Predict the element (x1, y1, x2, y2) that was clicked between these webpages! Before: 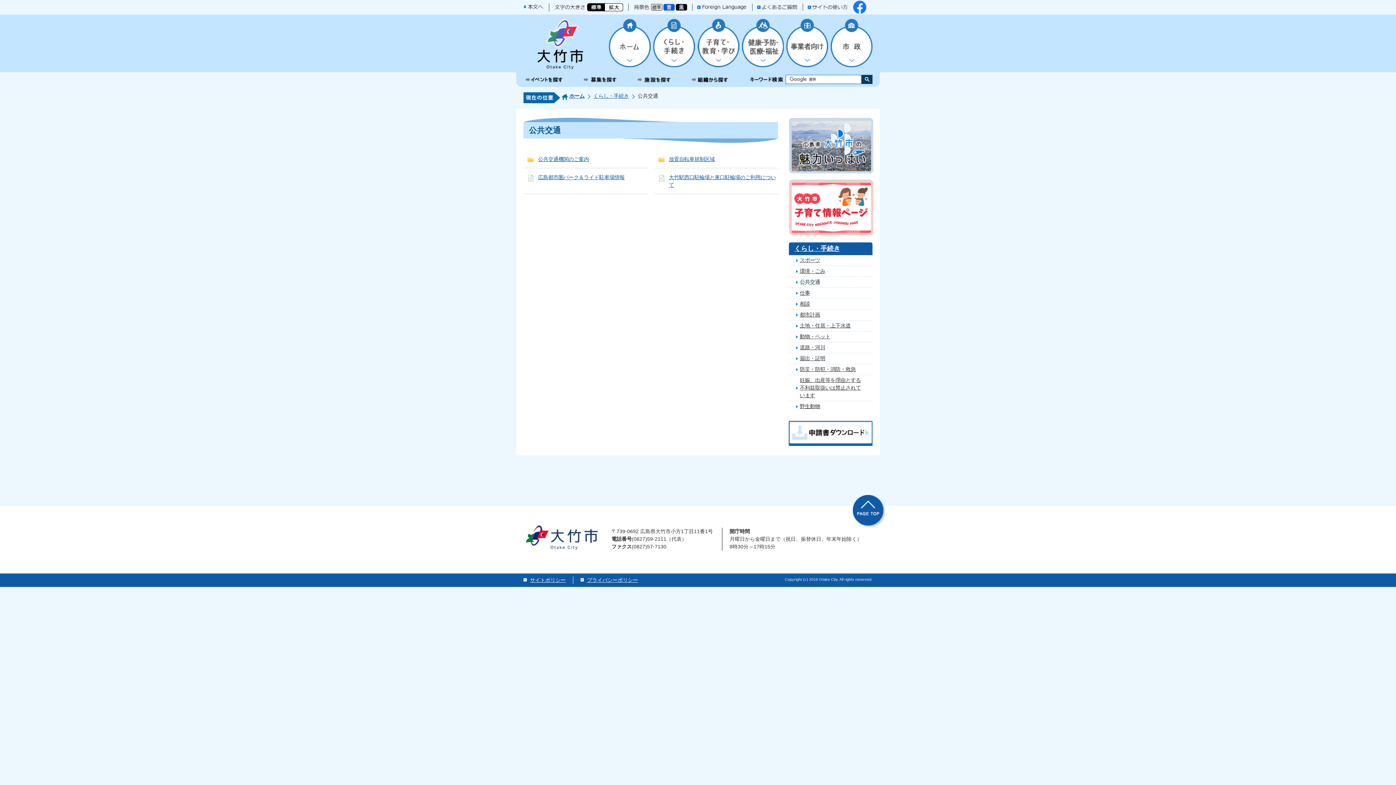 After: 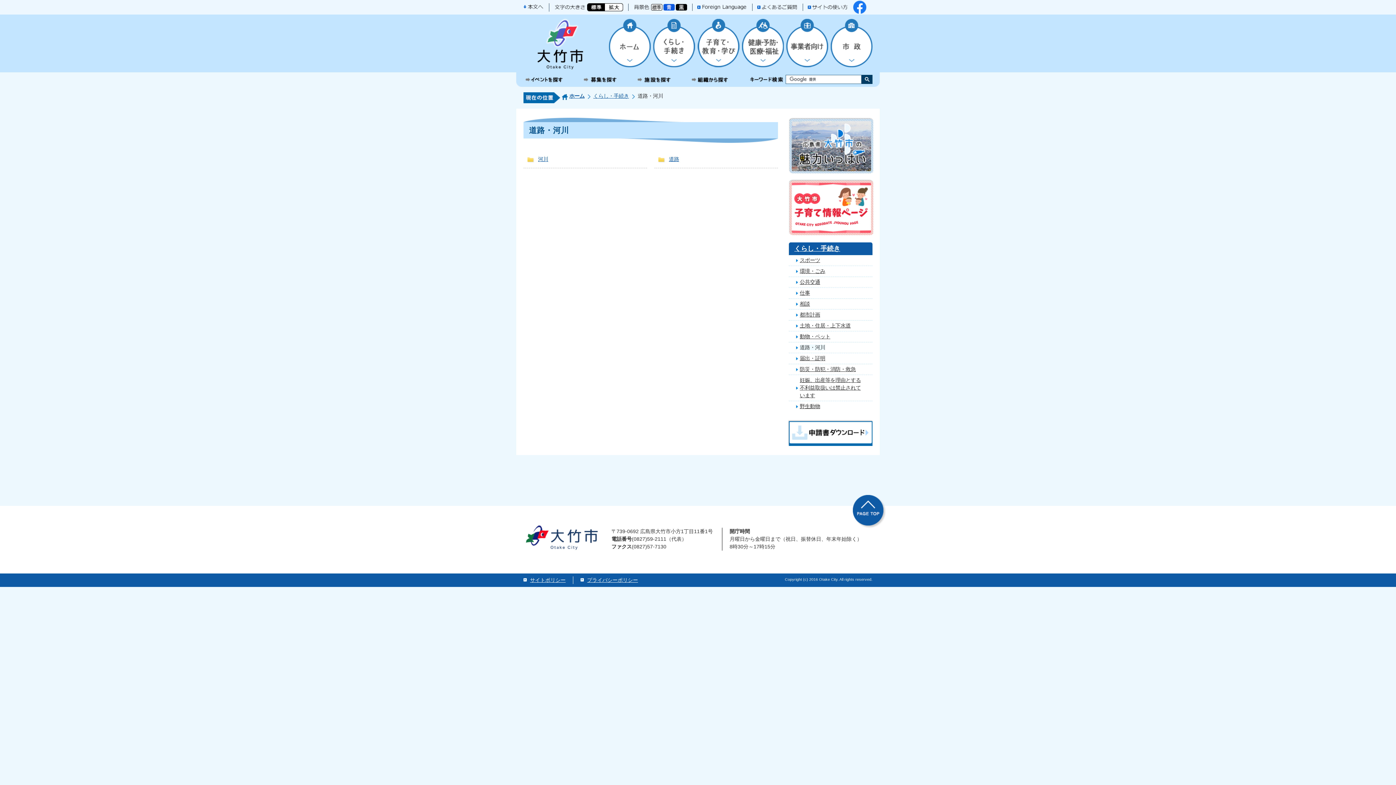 Action: label: 道路・河川 bbox: (800, 344, 829, 350)